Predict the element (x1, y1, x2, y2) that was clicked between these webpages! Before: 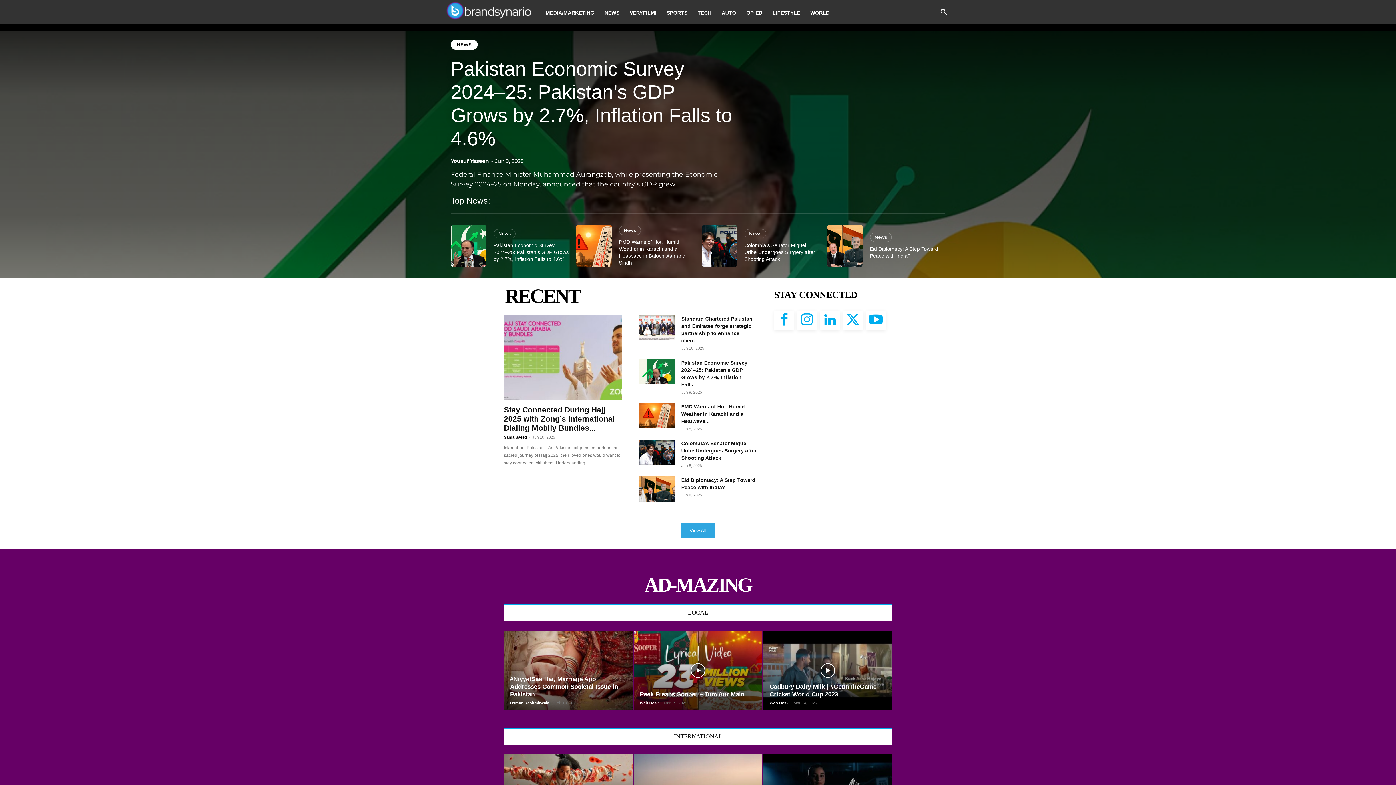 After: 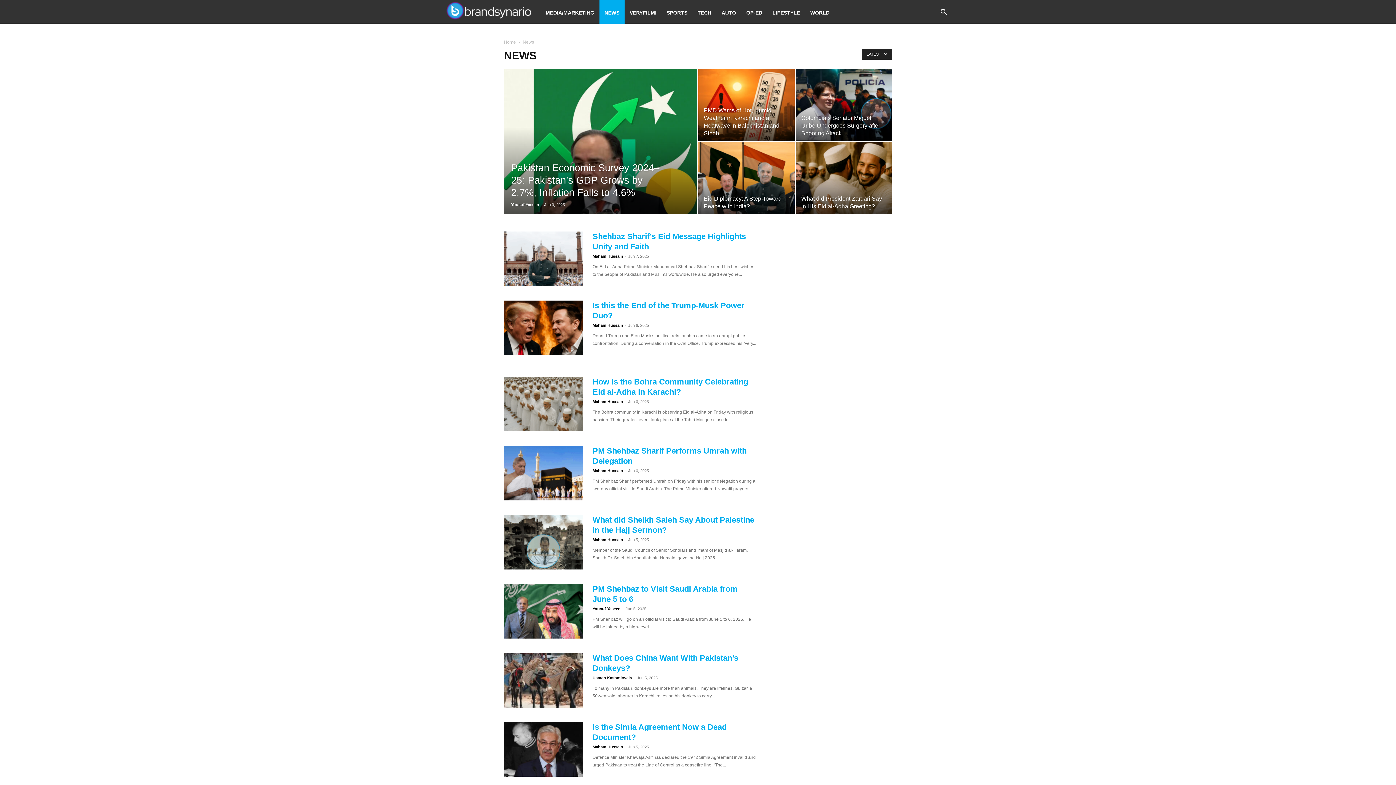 Action: label: News bbox: (493, 229, 515, 238)